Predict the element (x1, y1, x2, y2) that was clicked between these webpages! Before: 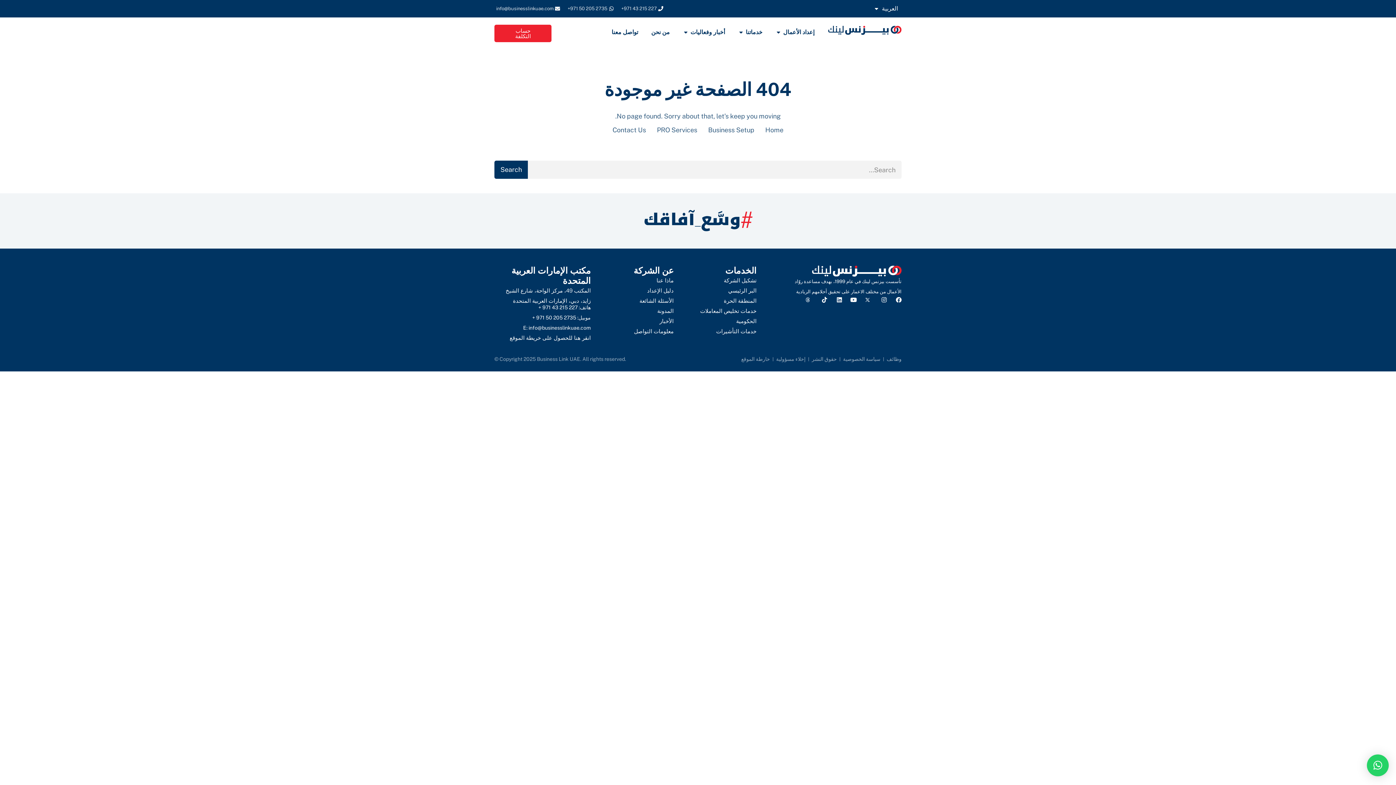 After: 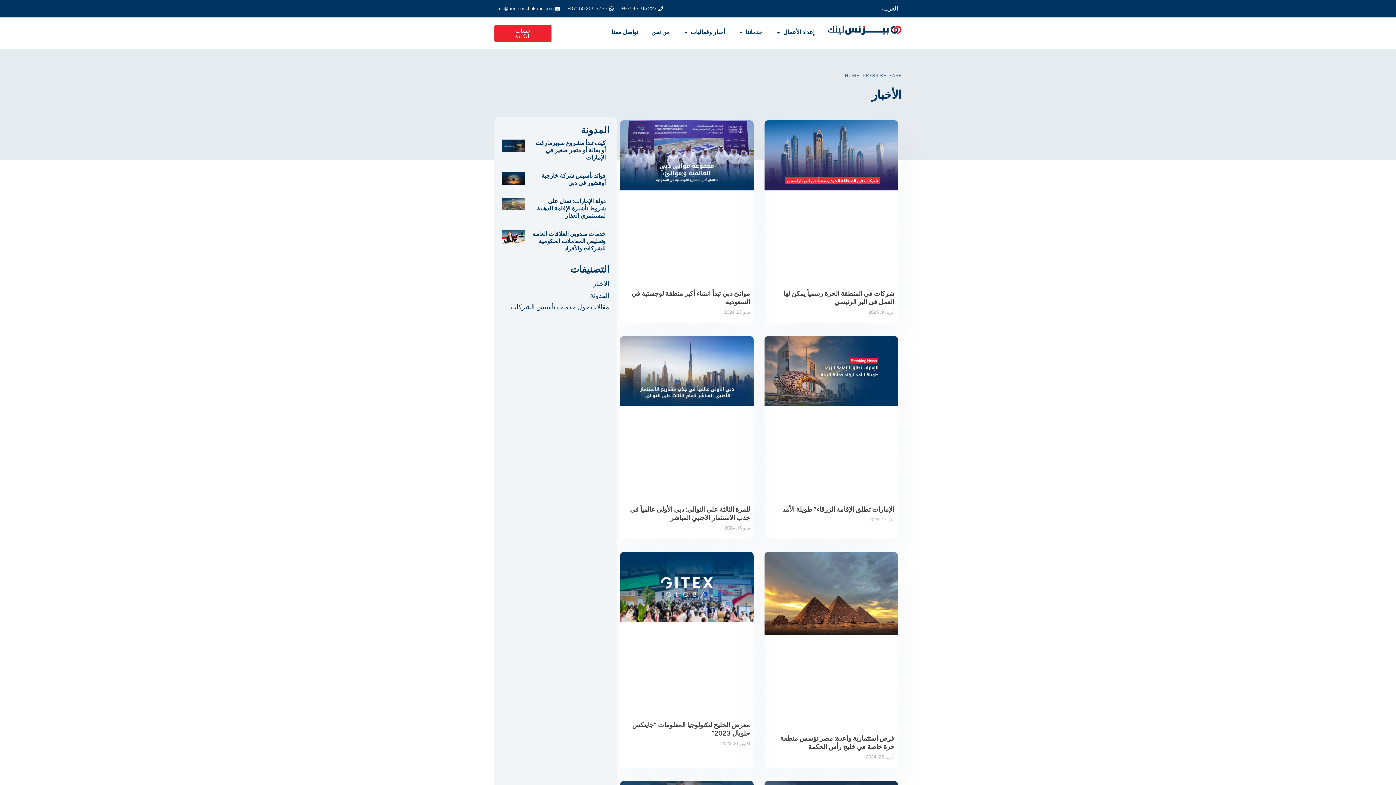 Action: label: الأخبار bbox: (598, 316, 673, 326)